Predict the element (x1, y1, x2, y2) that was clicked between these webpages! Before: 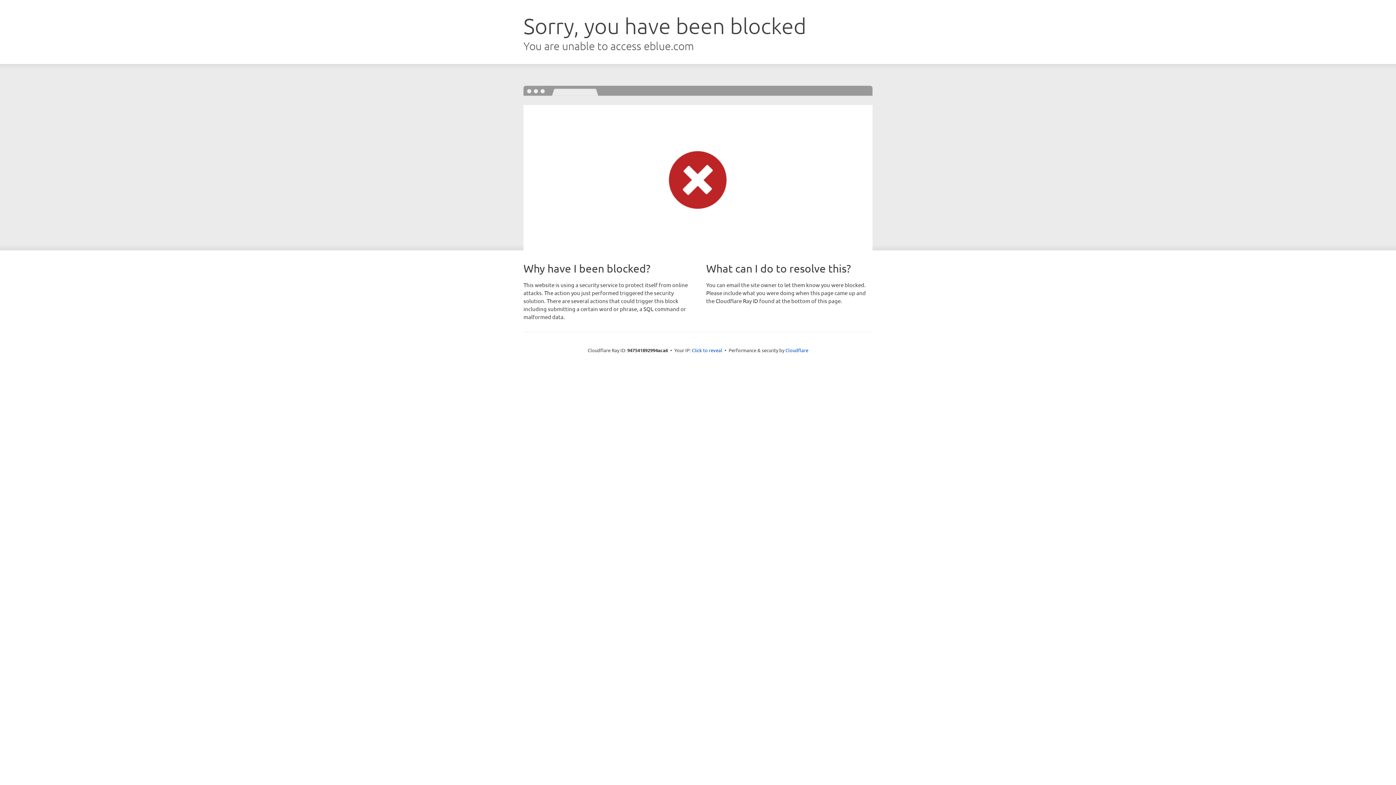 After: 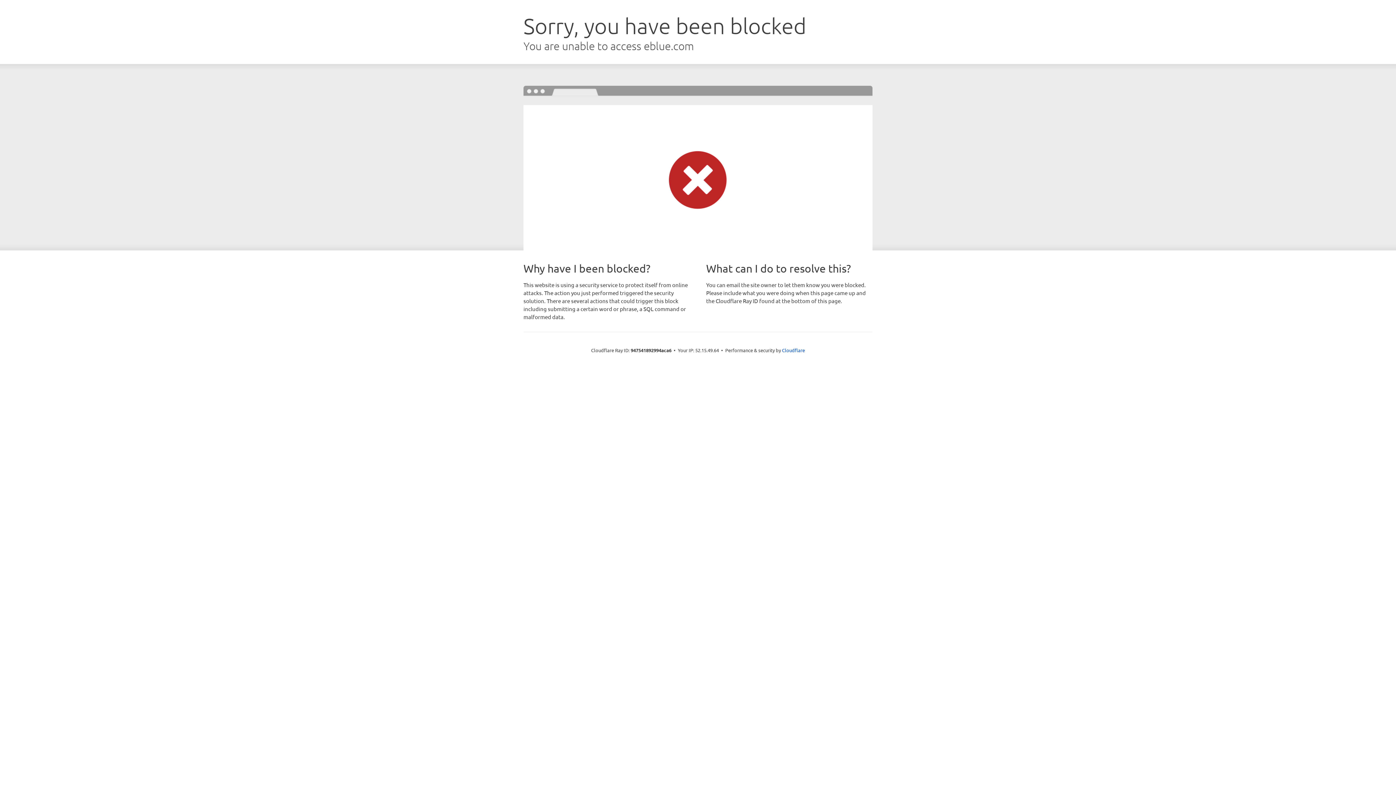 Action: label: Click to reveal bbox: (692, 346, 722, 353)